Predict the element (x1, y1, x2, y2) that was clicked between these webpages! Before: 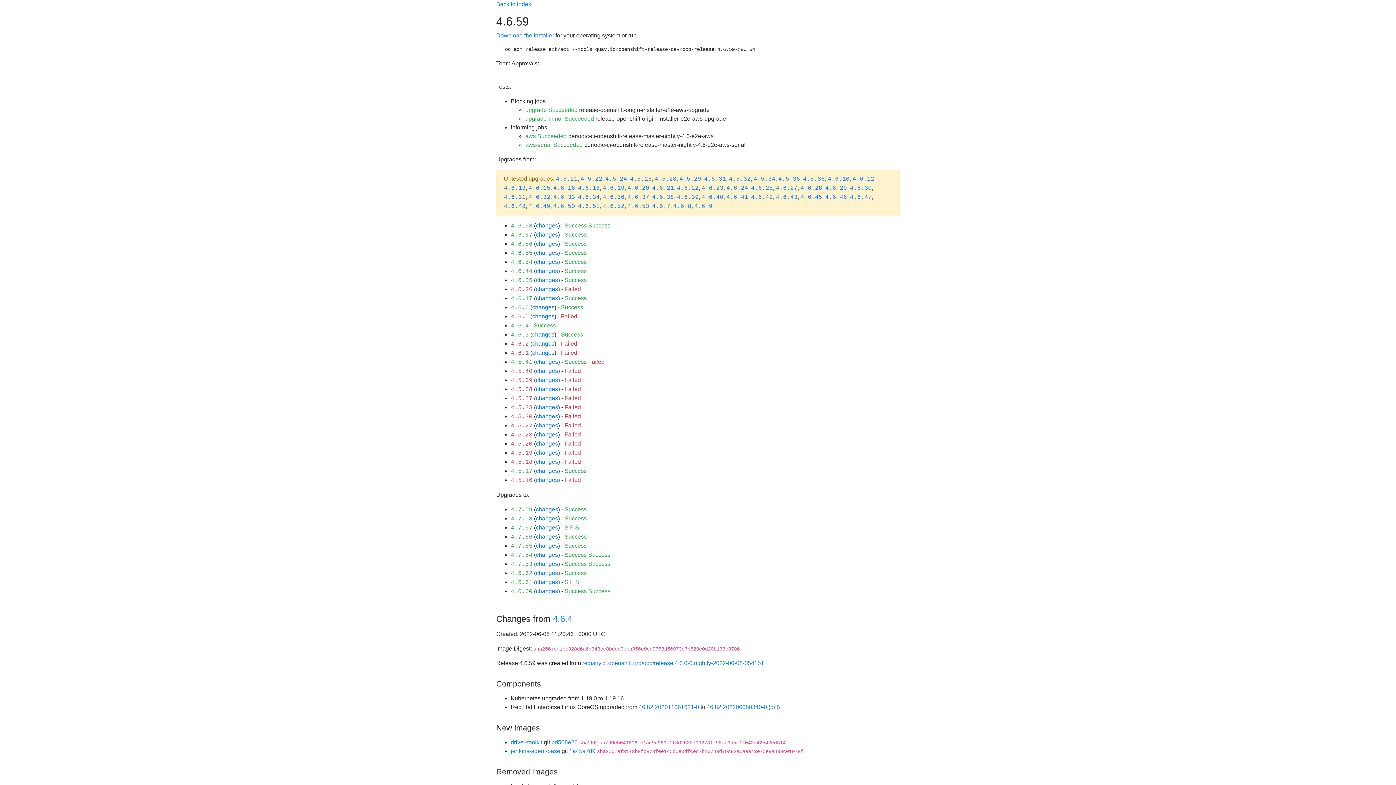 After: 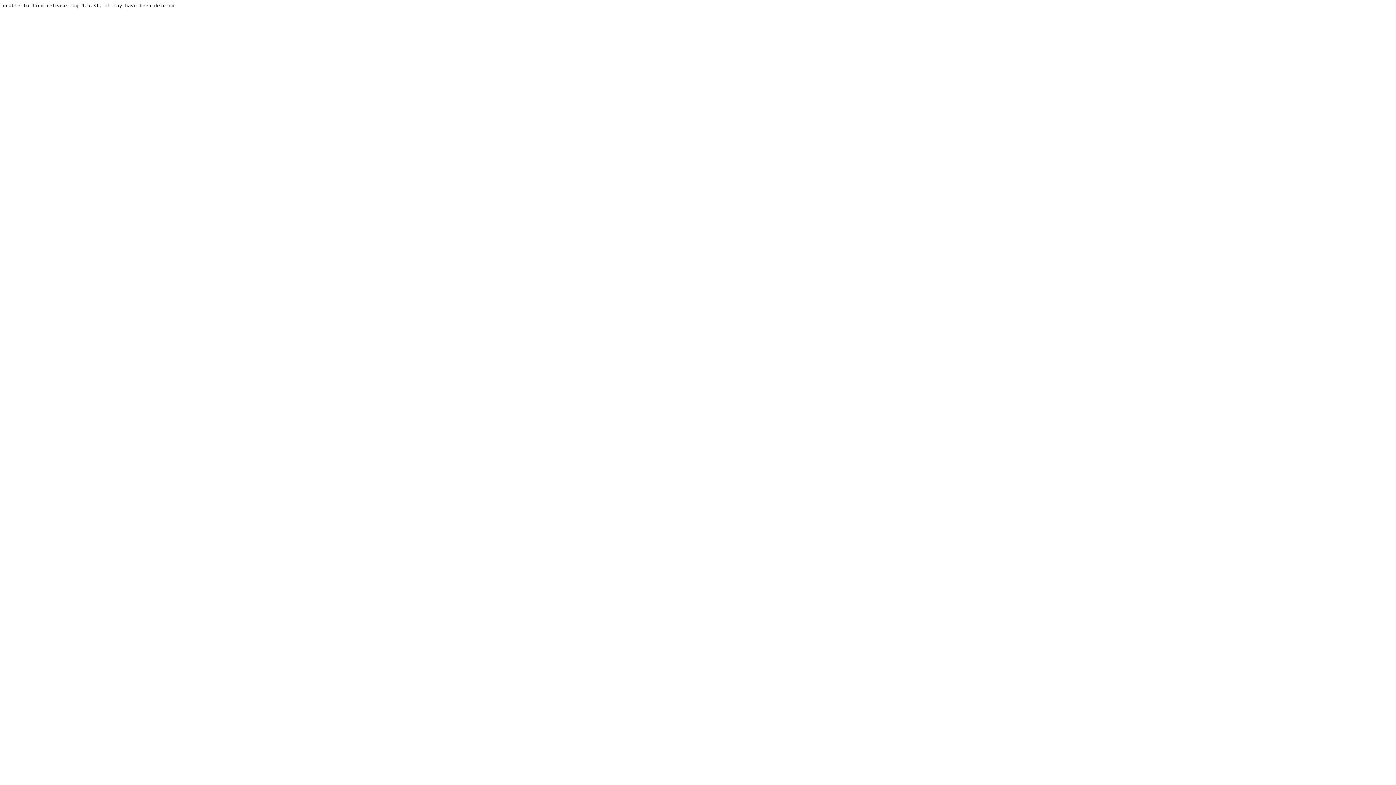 Action: label: 4.5.31 bbox: (704, 176, 726, 182)